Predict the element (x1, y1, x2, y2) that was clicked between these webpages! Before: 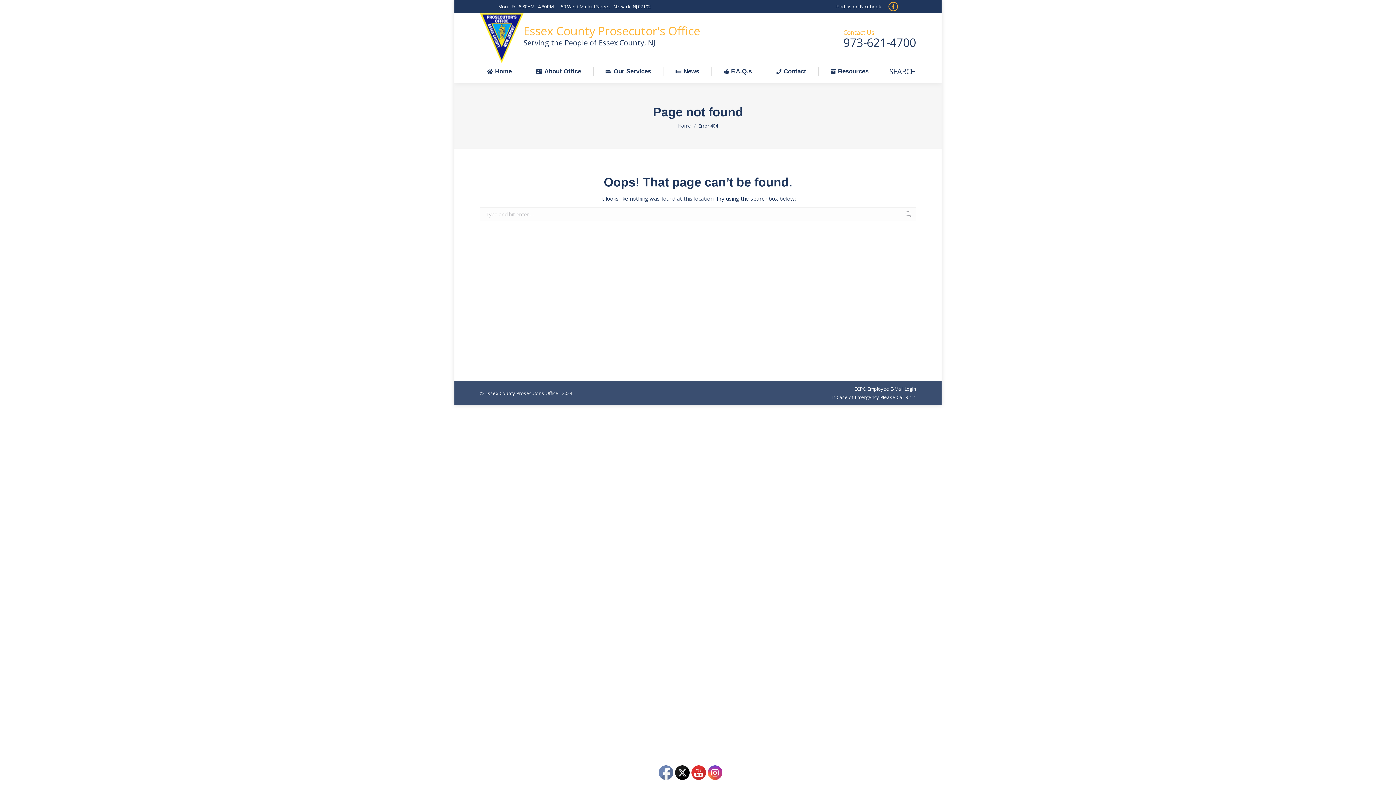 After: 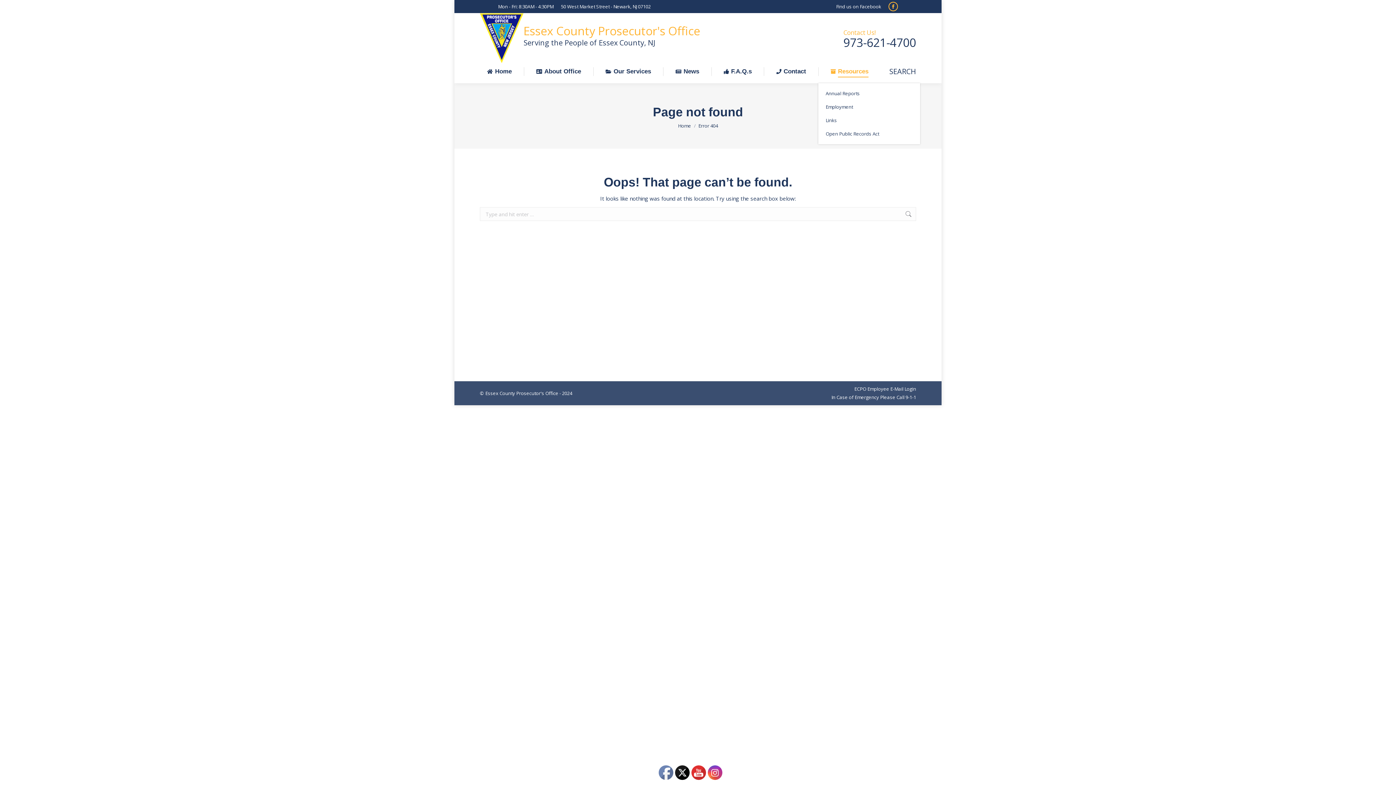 Action: bbox: (823, 66, 875, 76) label: Resources